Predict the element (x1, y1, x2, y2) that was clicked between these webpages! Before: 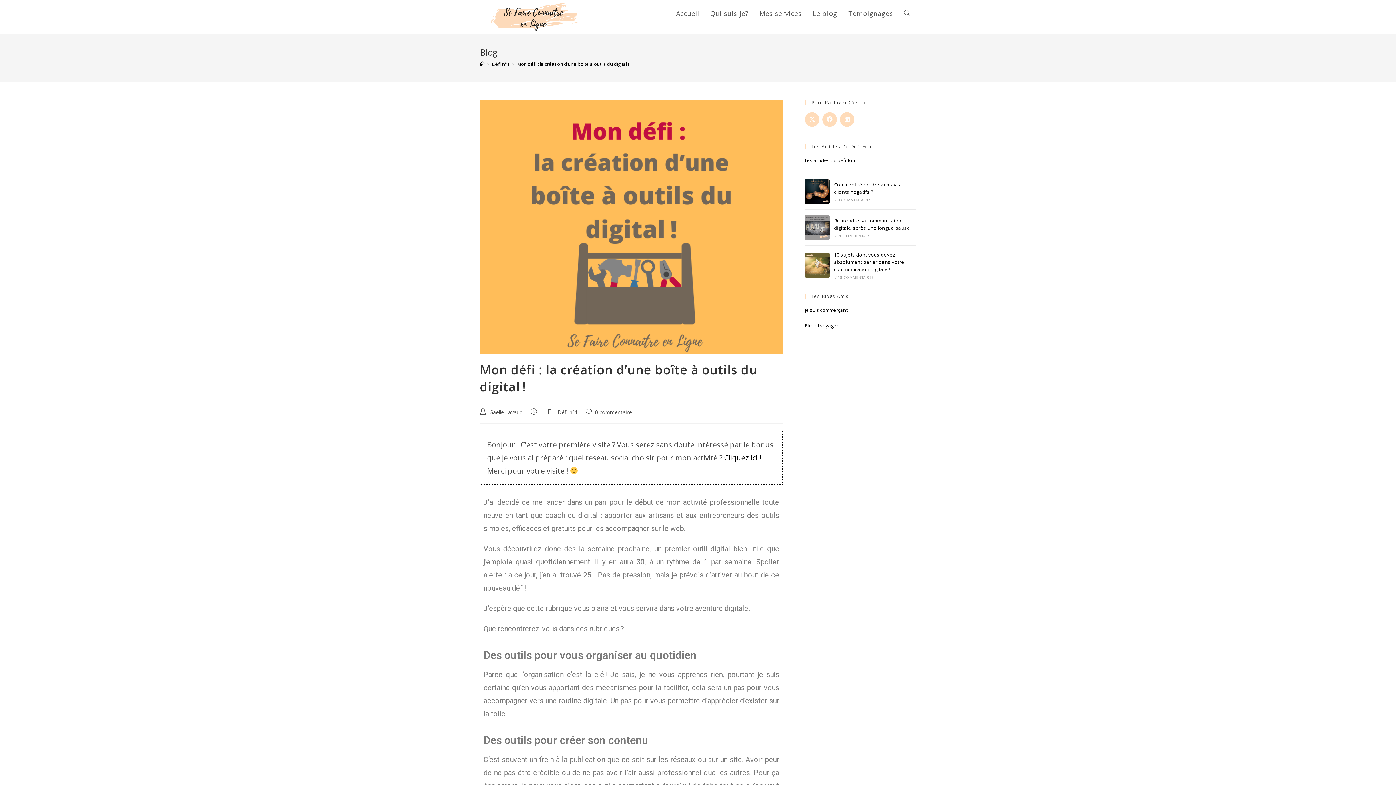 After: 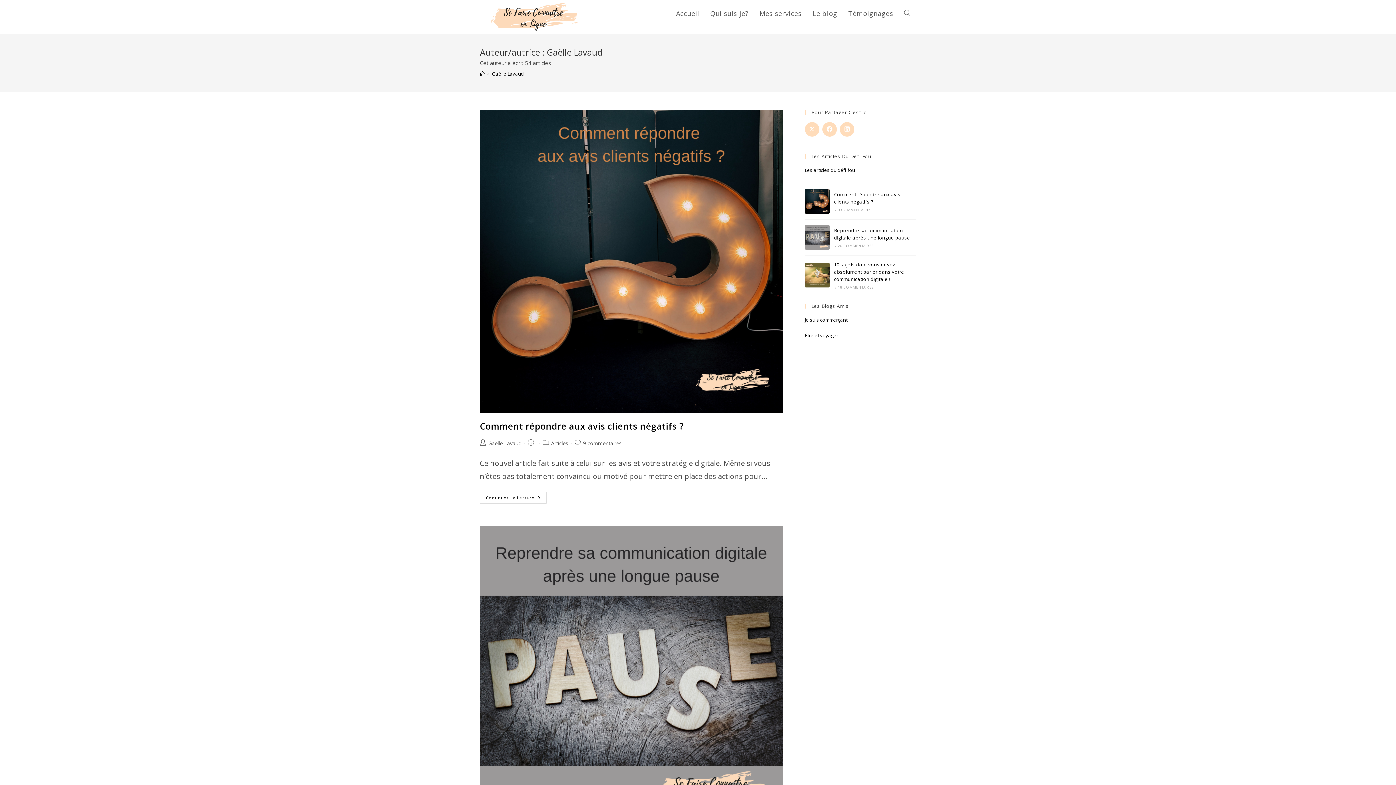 Action: label: Gaëlle Lavaud bbox: (489, 409, 522, 416)